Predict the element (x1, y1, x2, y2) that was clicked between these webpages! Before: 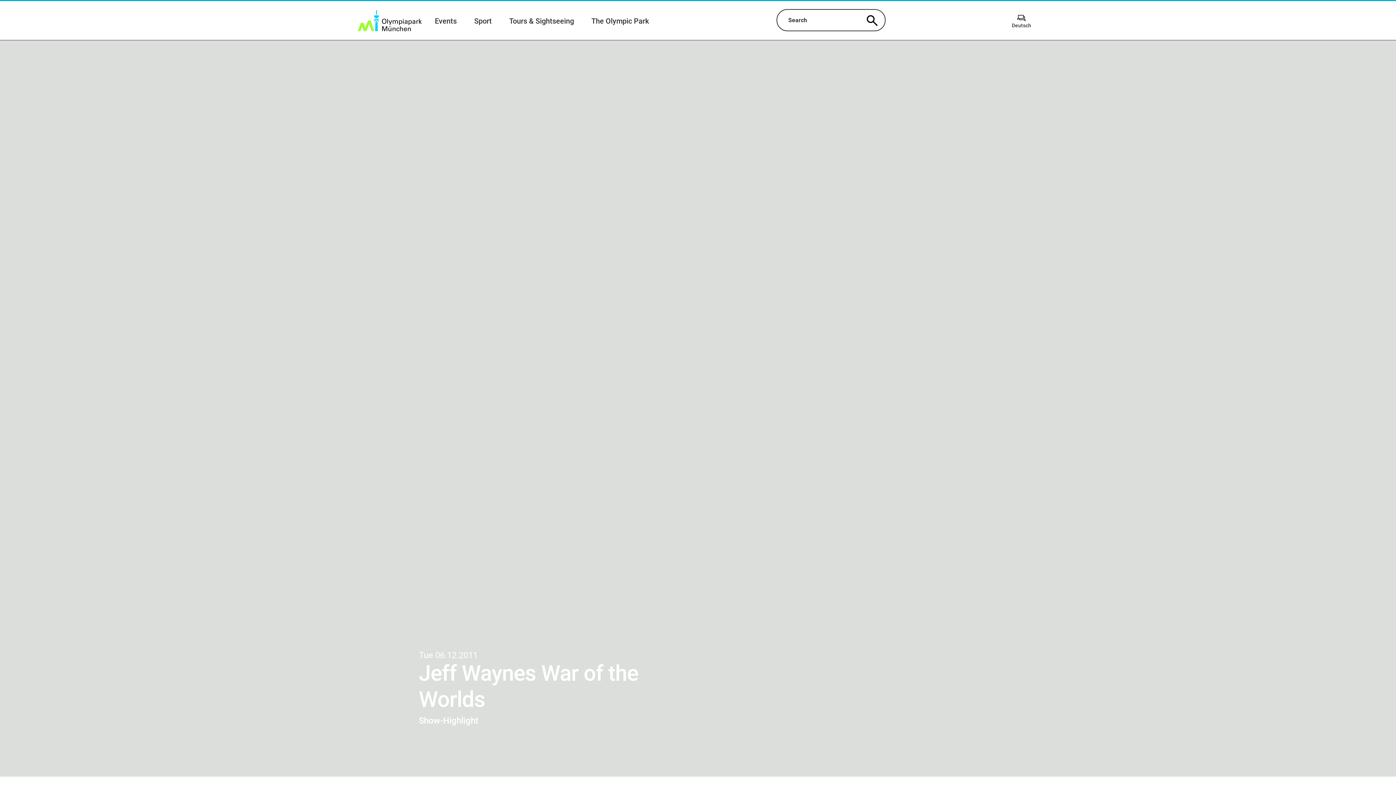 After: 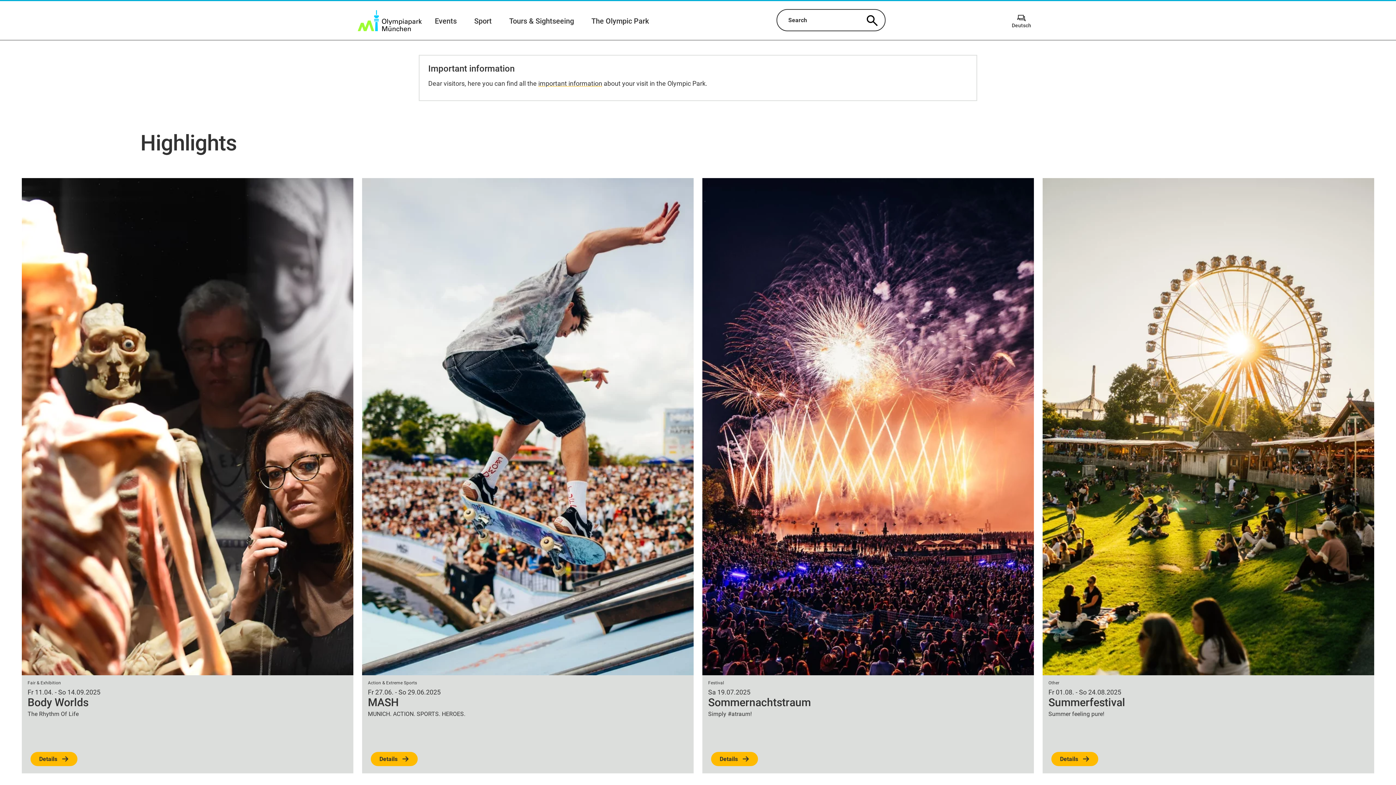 Action: bbox: (357, 10, 421, 31)